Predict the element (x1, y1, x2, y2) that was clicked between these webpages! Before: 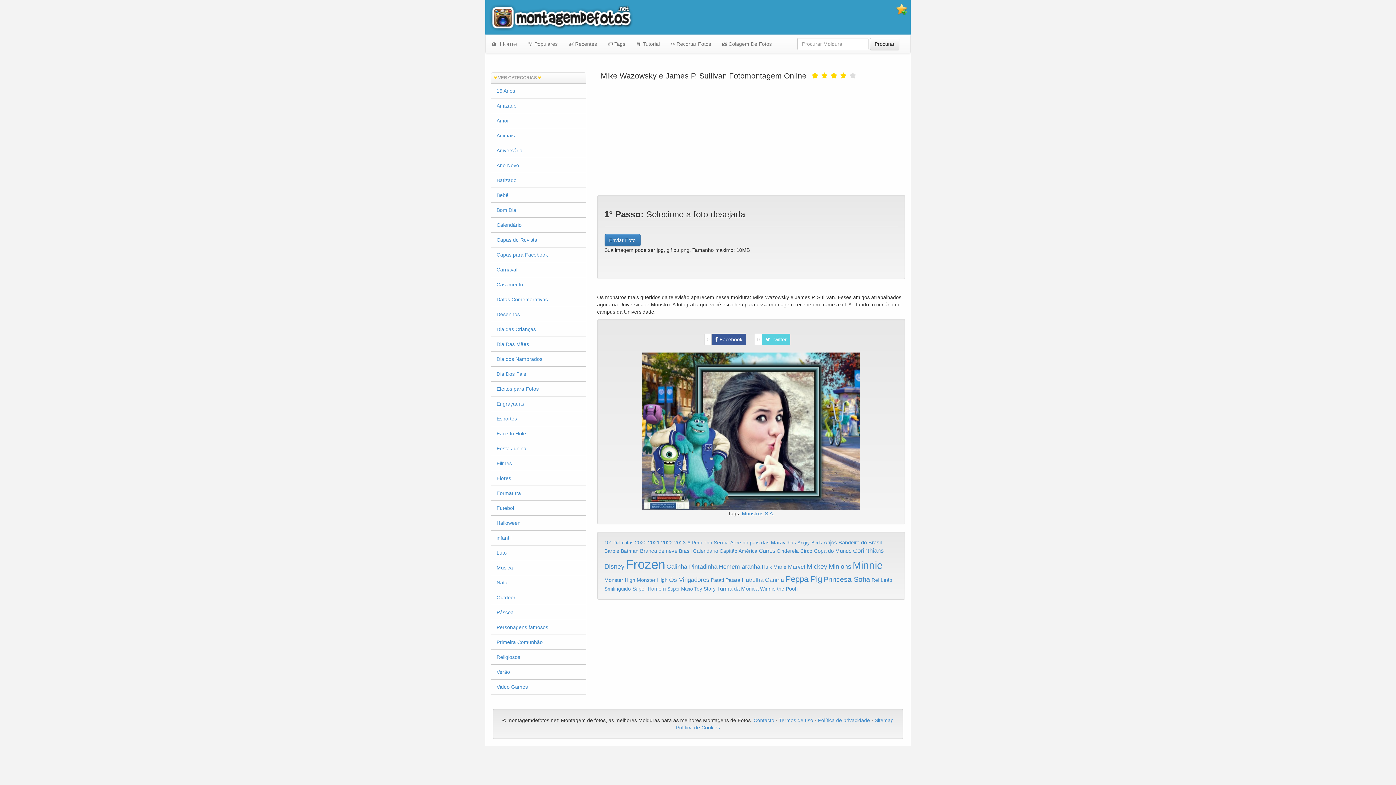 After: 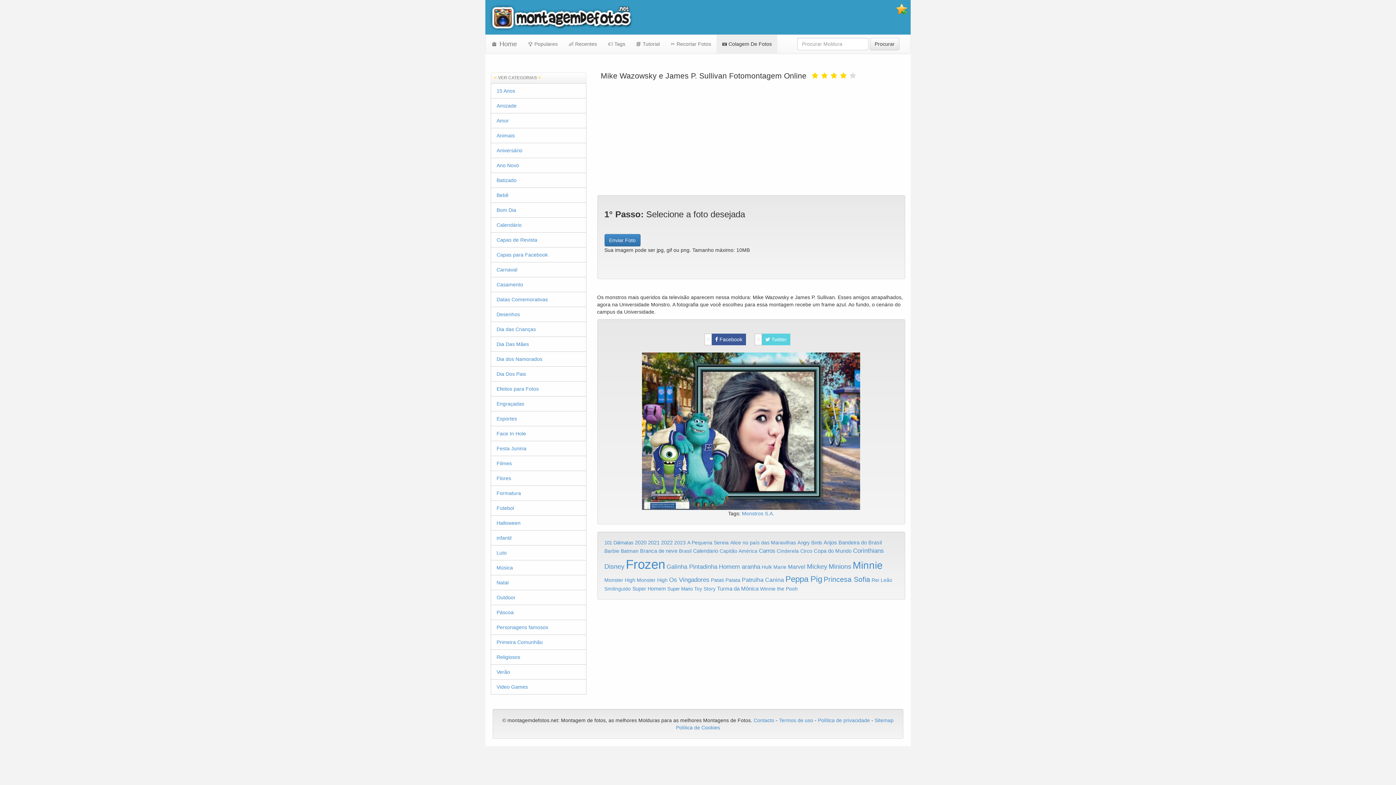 Action: label: 📷 Colagem De Fotos bbox: (716, 34, 777, 53)